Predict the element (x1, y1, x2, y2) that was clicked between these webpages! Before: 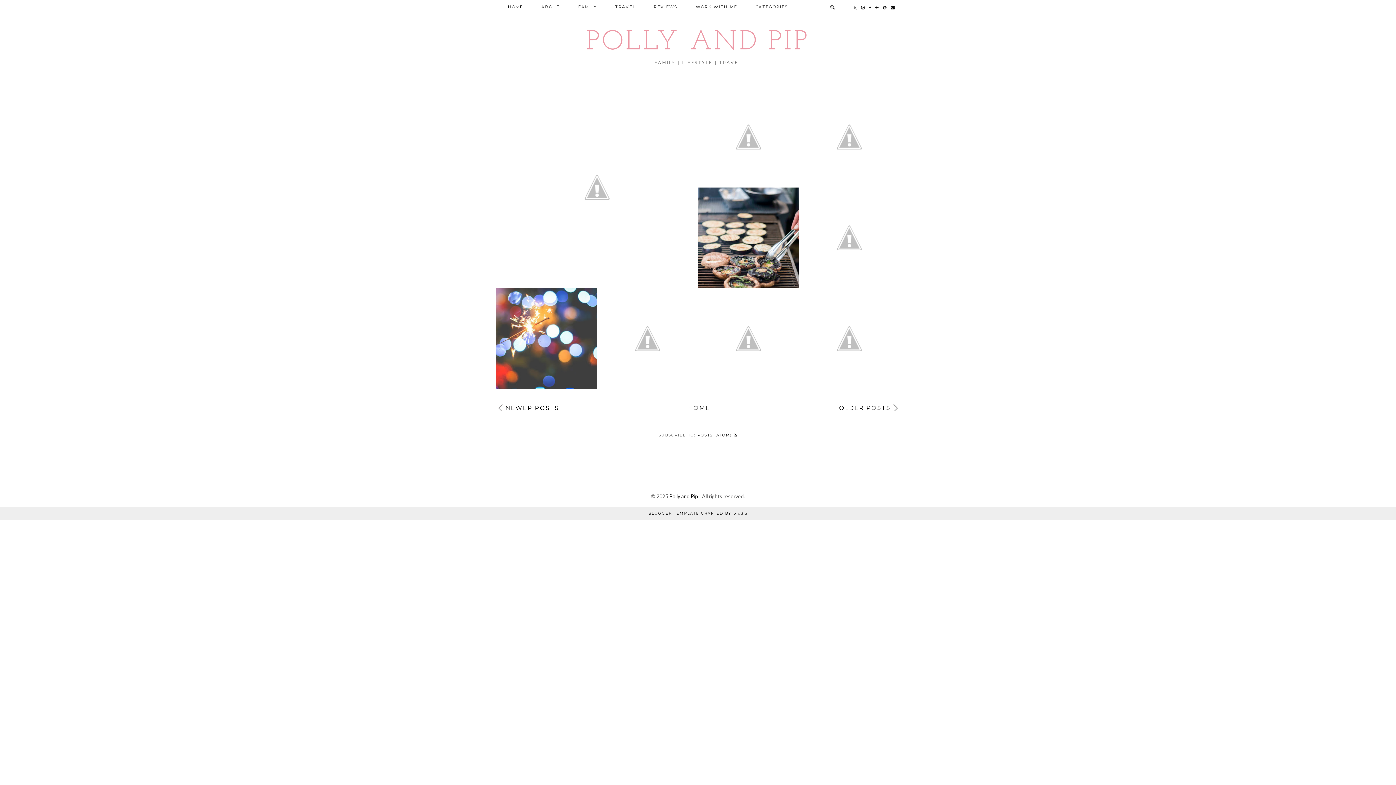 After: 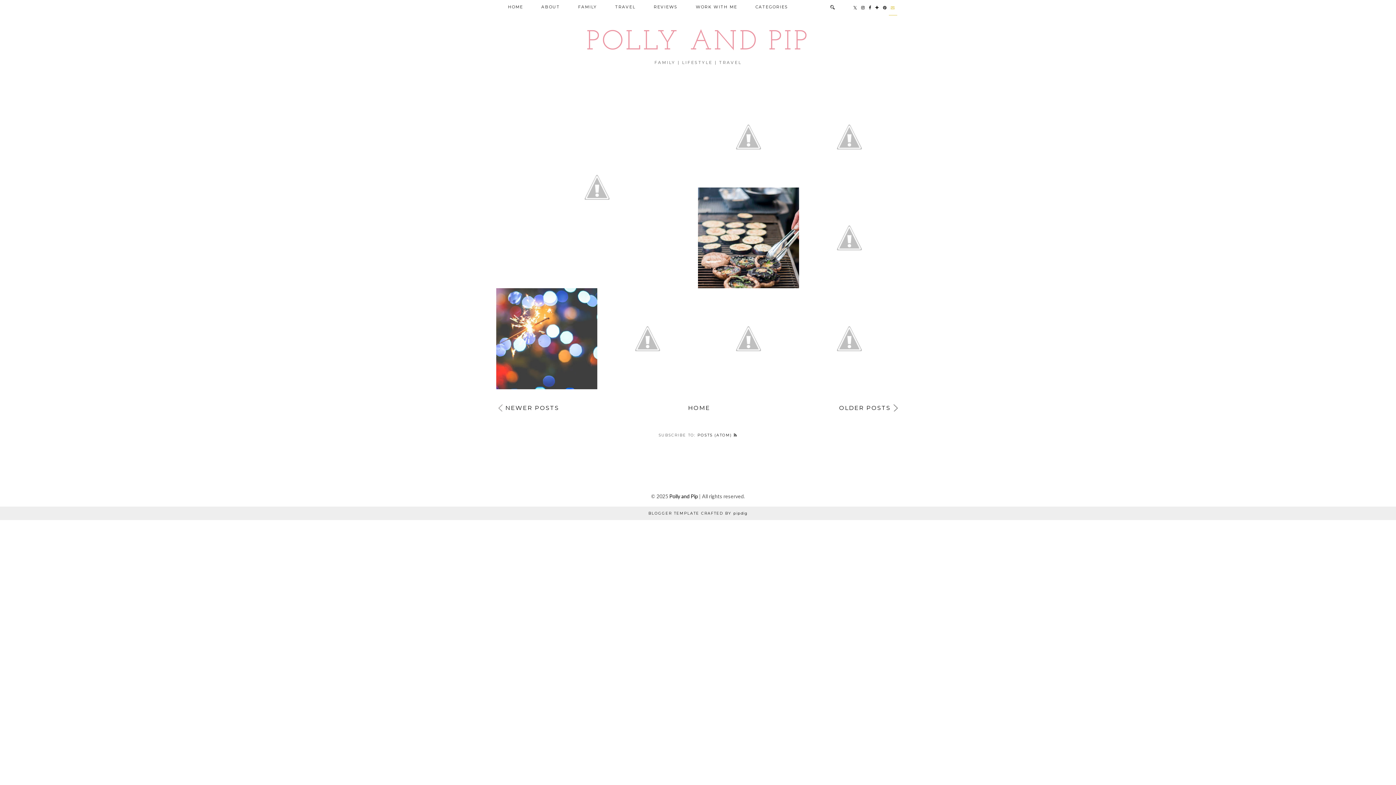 Action: bbox: (889, 0, 897, 15)